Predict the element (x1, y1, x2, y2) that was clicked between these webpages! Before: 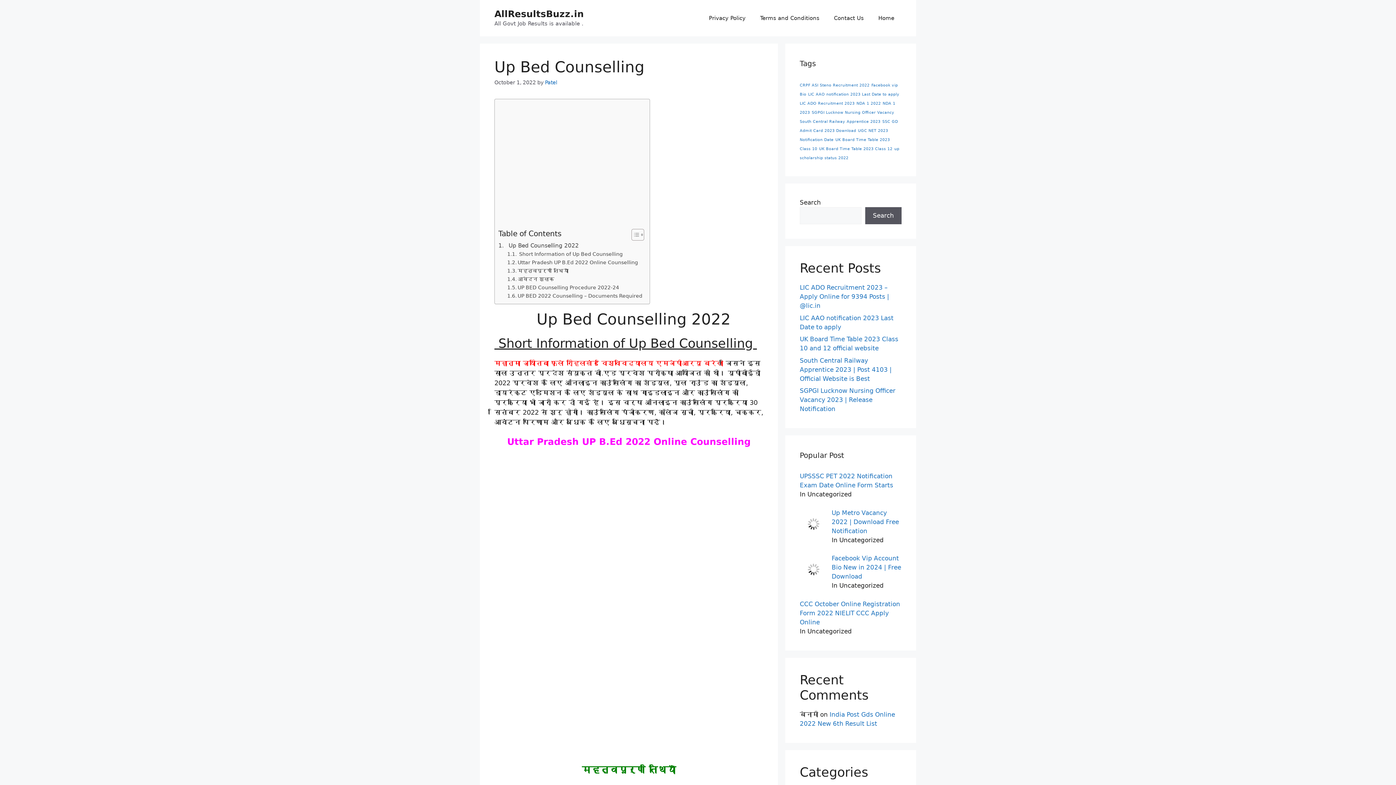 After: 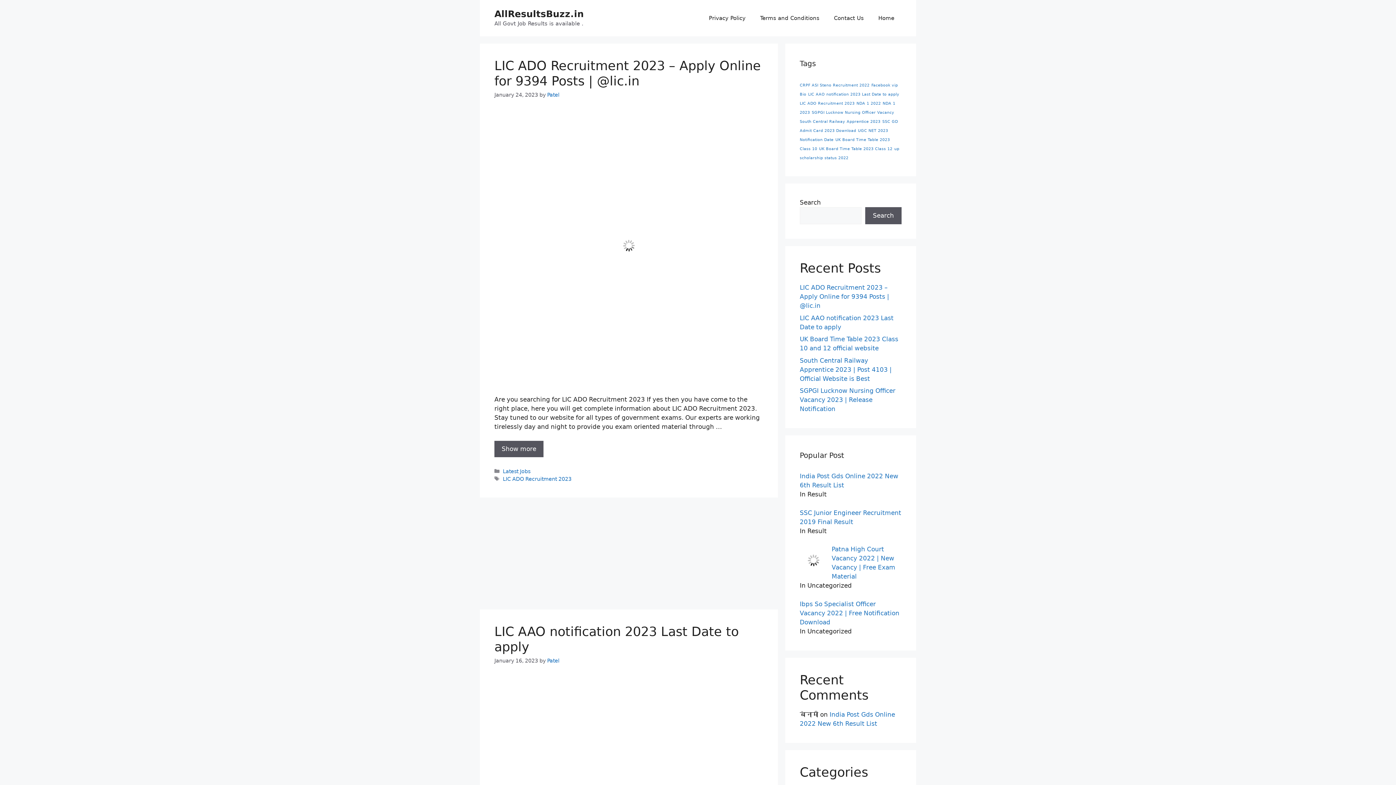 Action: label: AllResultsBuzz.in bbox: (494, 8, 584, 19)